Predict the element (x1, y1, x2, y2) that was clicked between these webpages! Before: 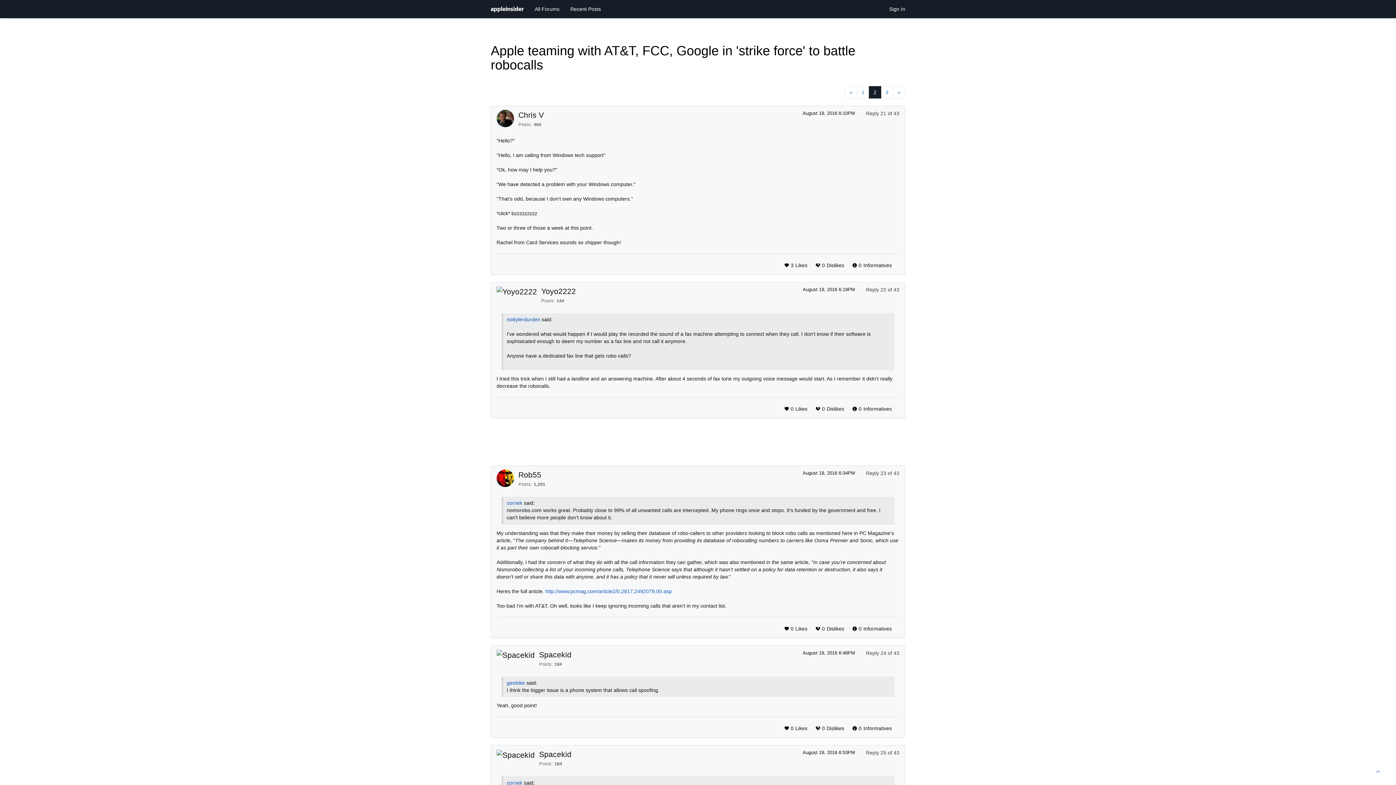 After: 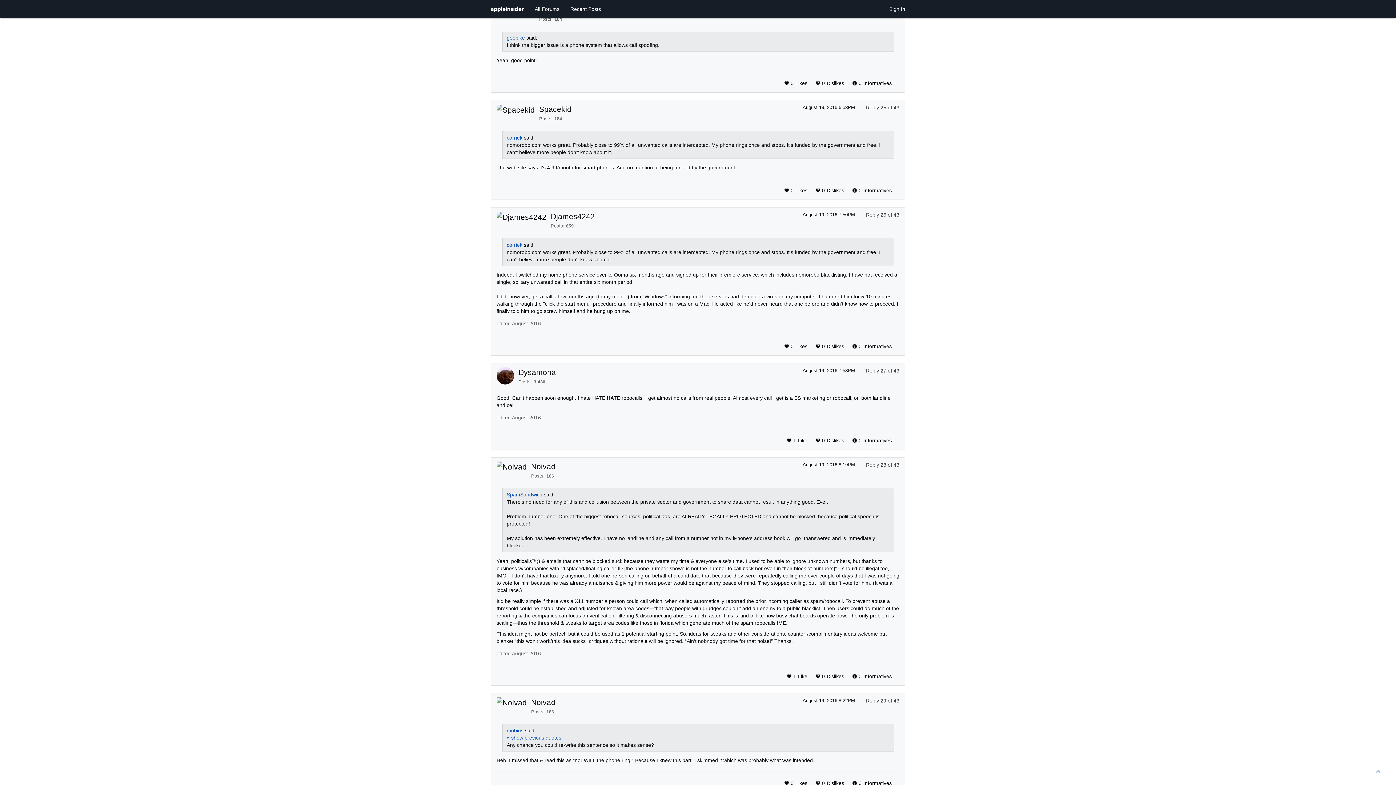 Action: bbox: (802, 650, 855, 655) label: August 19, 2016 6:48PM